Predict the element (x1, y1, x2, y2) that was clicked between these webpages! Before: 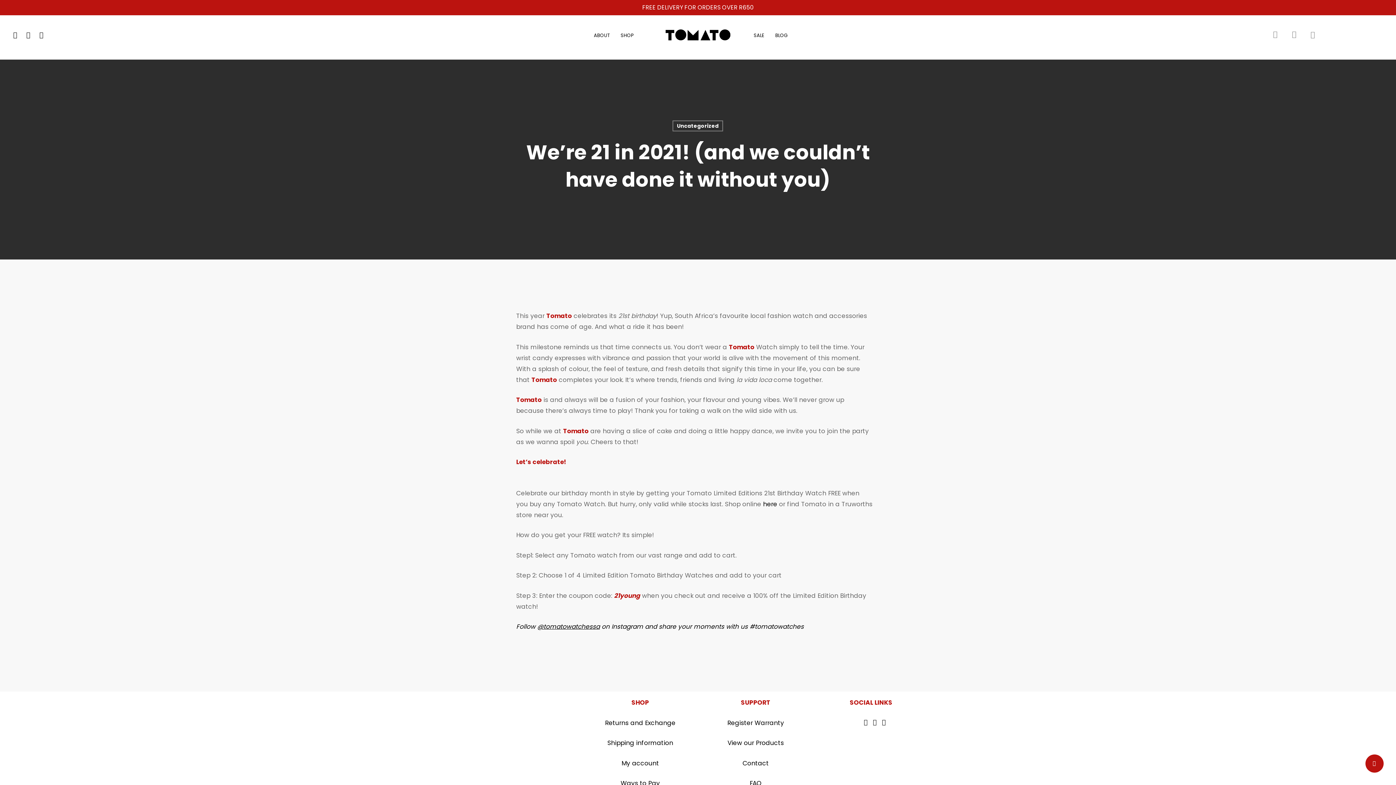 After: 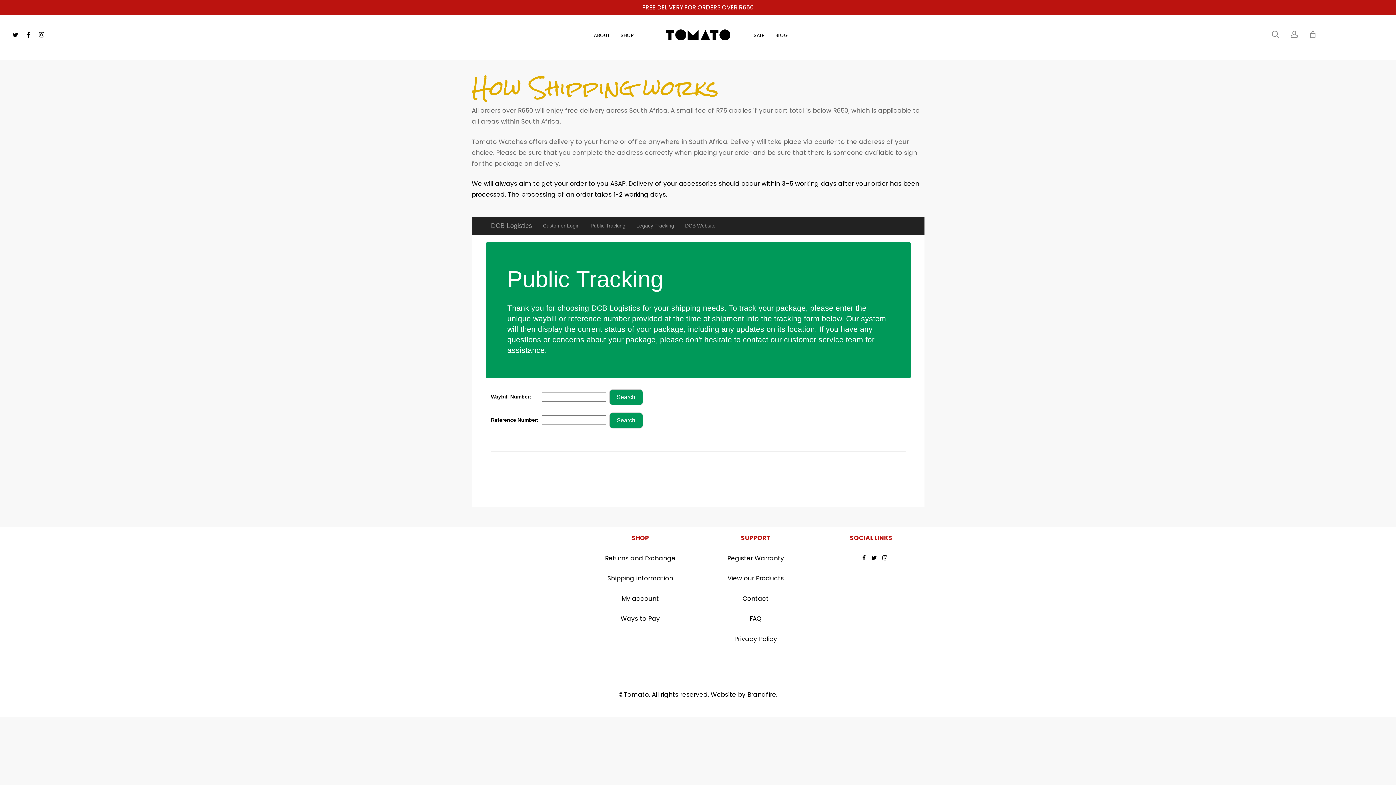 Action: bbox: (642, 3, 753, 11) label: FREE DELIVERY FOR ORDERS OVER R650